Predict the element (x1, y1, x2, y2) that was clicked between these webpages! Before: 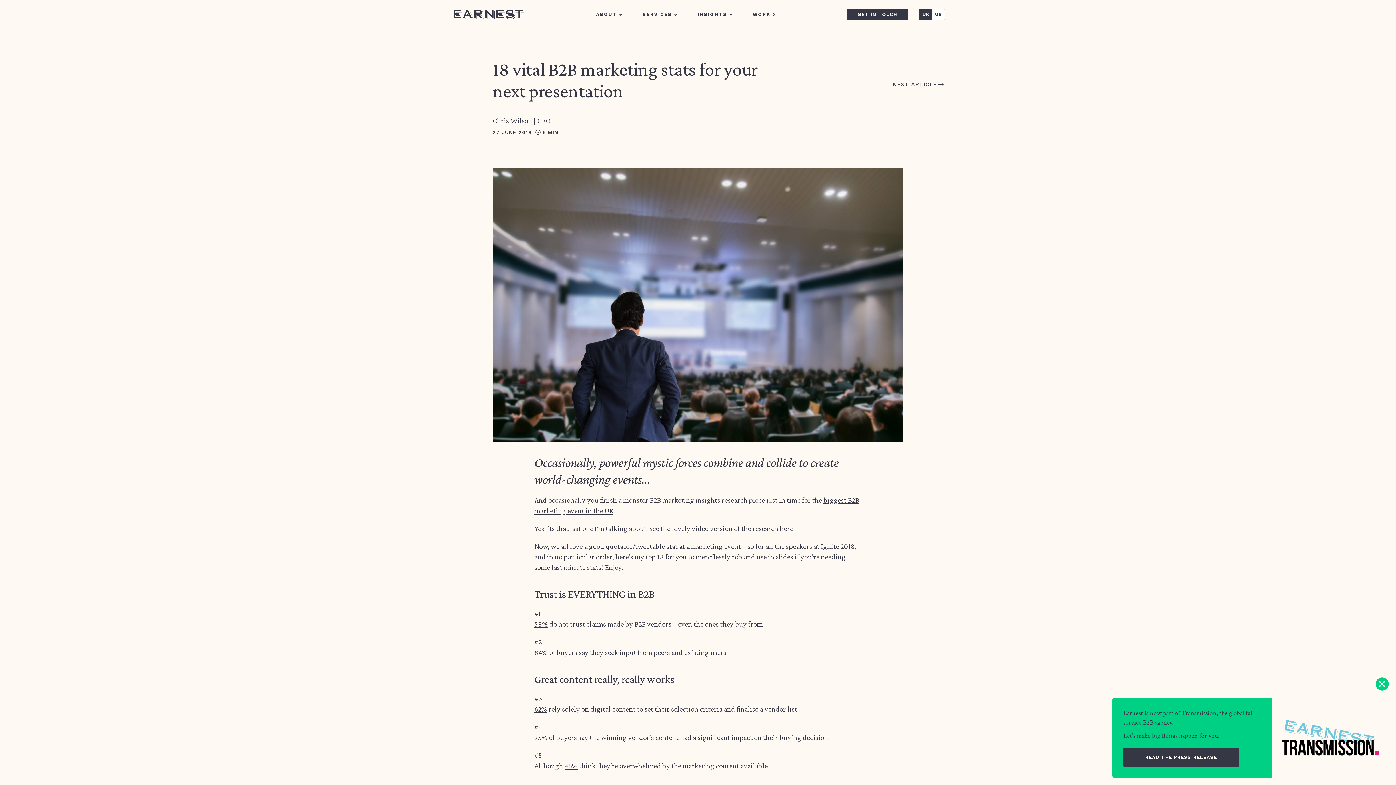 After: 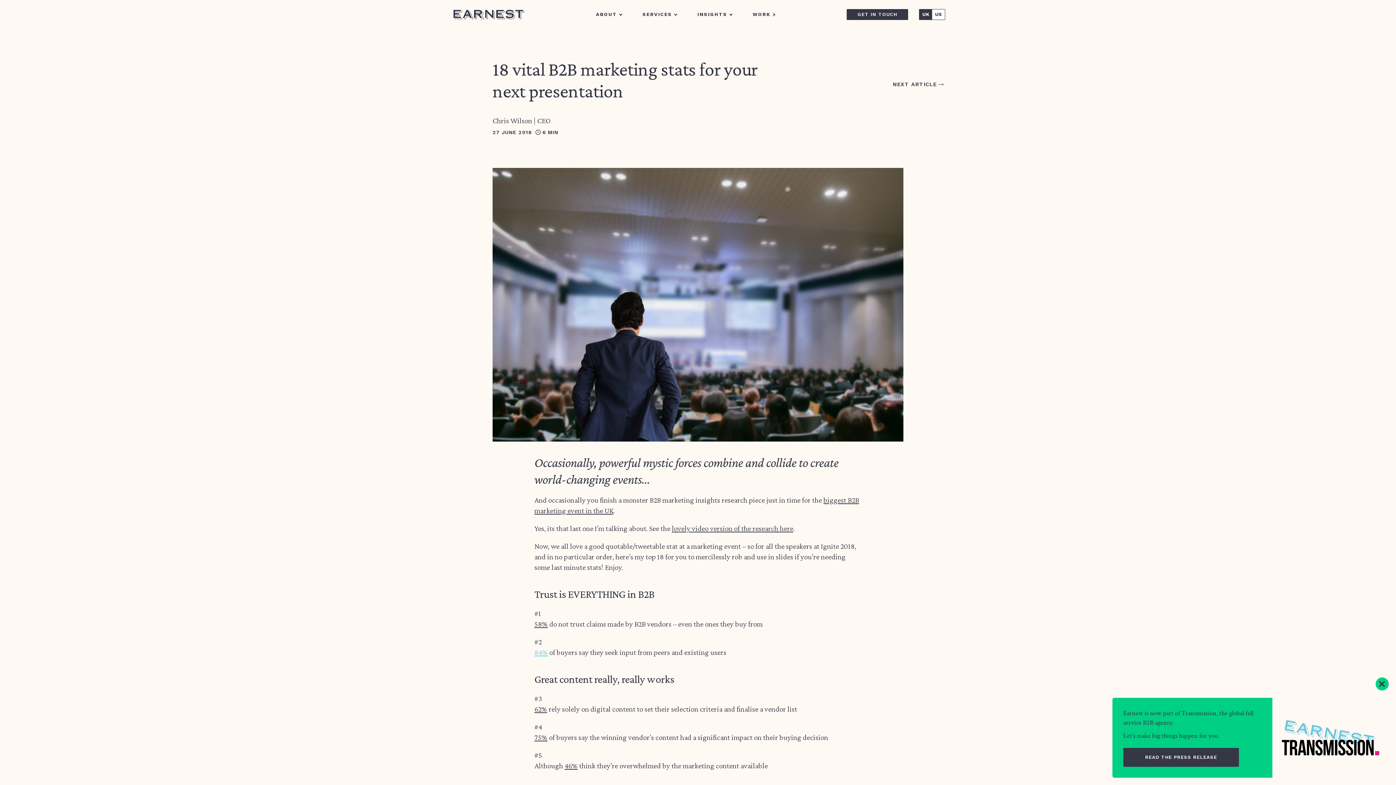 Action: label: 84% bbox: (534, 648, 548, 657)